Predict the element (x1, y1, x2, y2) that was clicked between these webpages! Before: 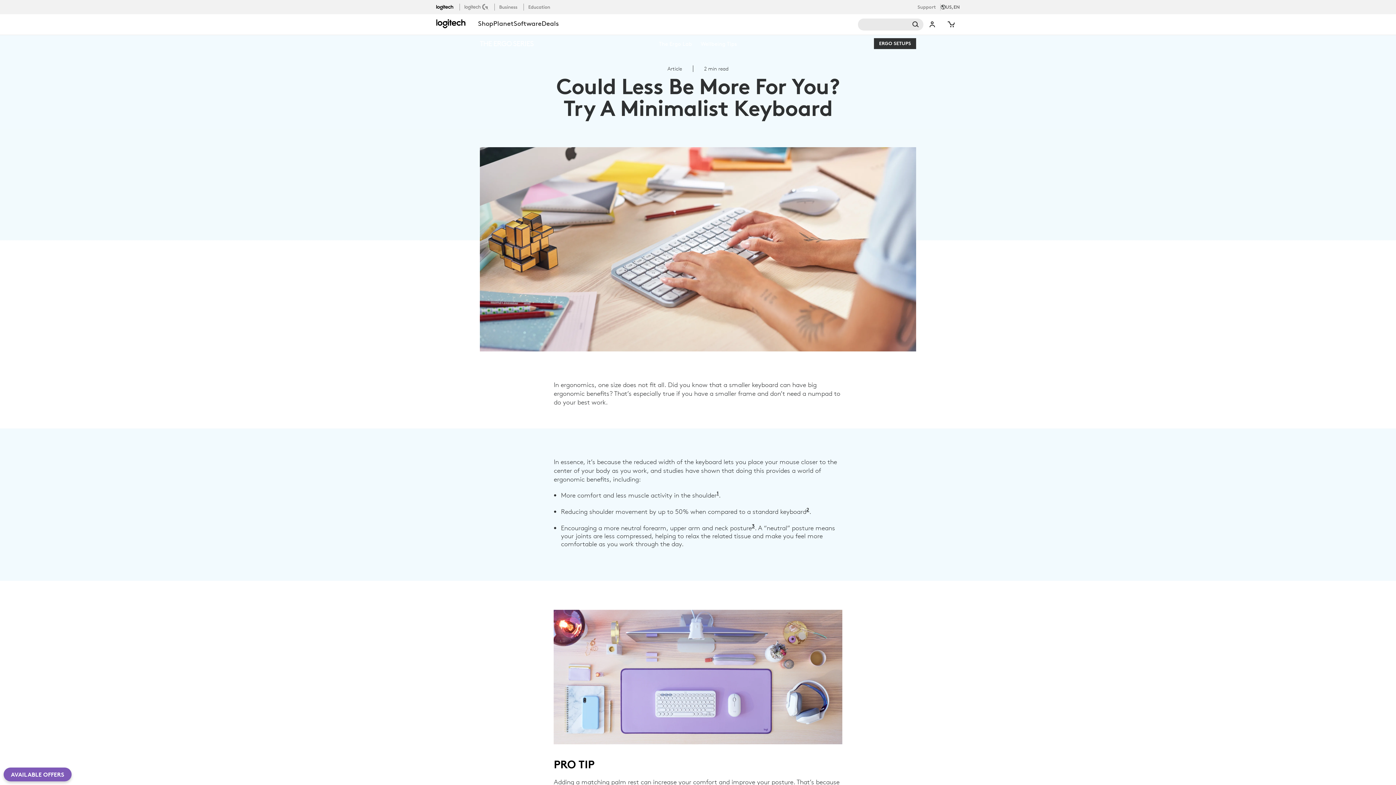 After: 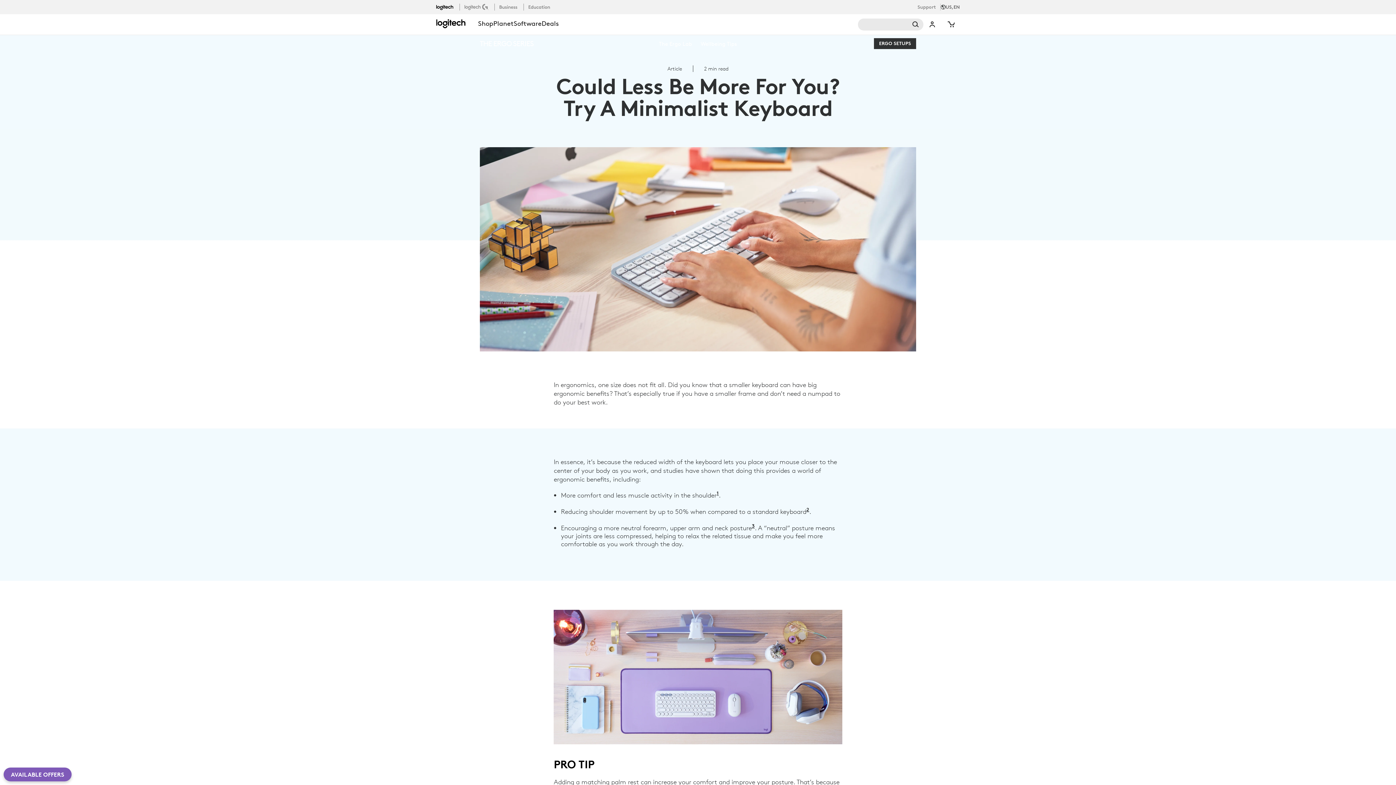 Action: label: Support bbox: (917, 3, 941, 10)